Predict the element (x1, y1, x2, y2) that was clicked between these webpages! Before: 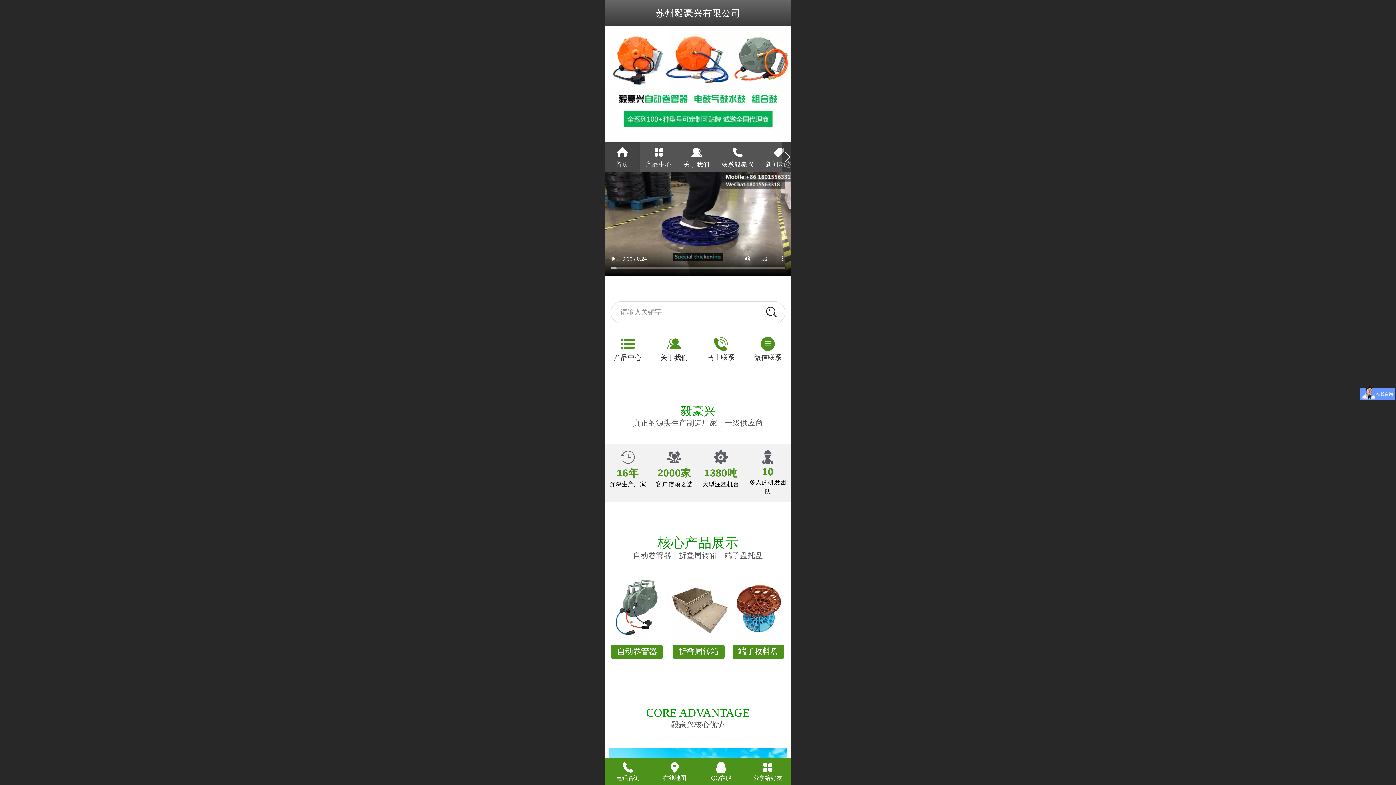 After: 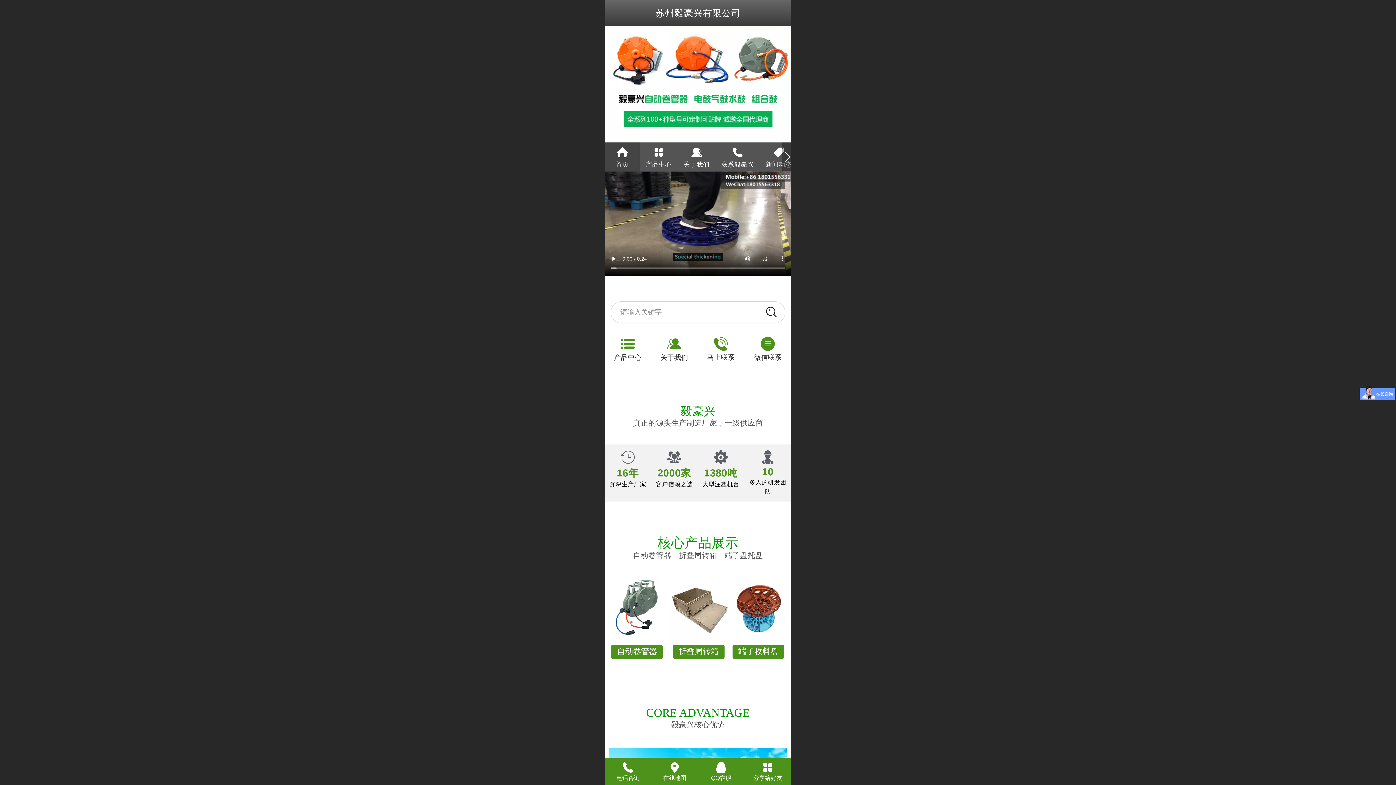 Action: bbox: (613, 577, 659, 638)